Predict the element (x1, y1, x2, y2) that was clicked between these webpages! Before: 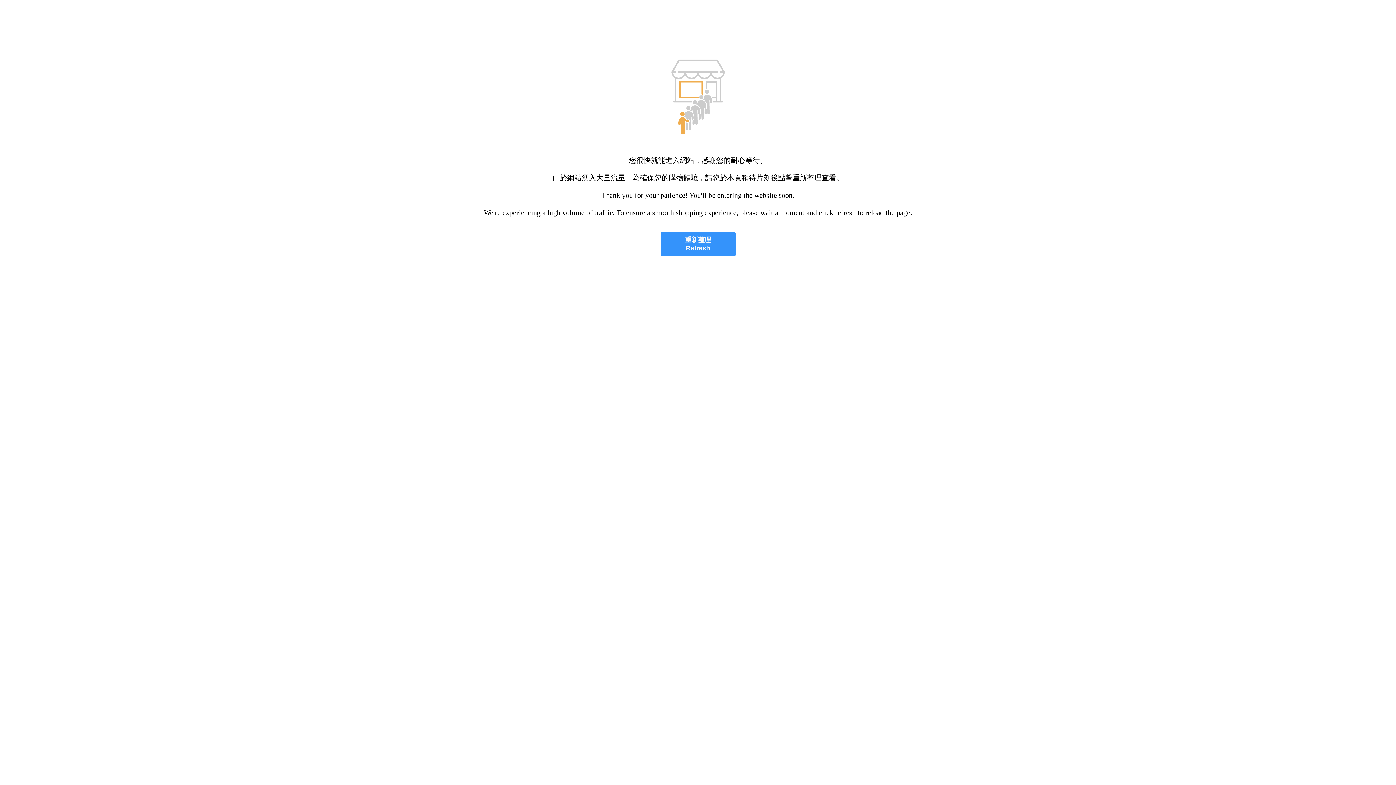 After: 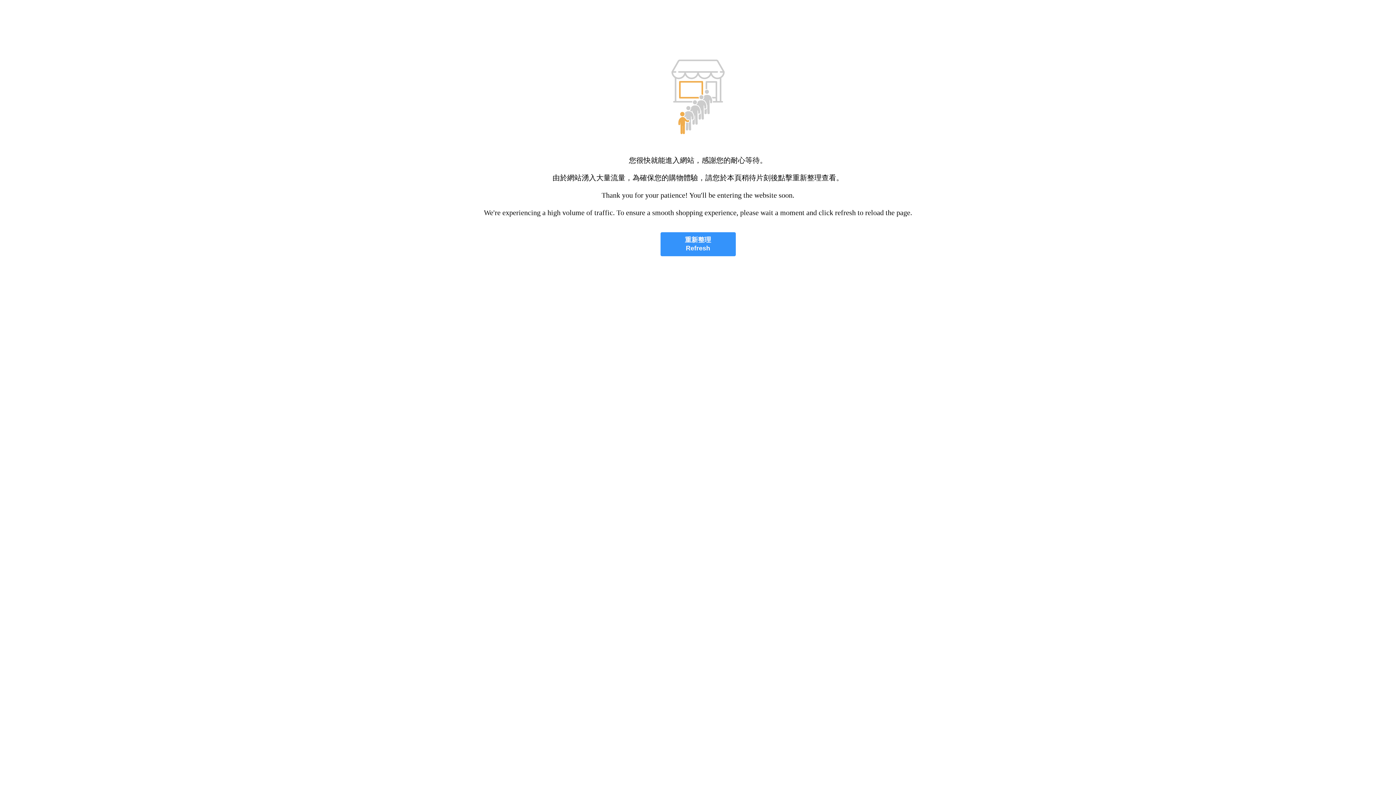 Action: label: 重新整理
Refresh bbox: (660, 232, 735, 256)